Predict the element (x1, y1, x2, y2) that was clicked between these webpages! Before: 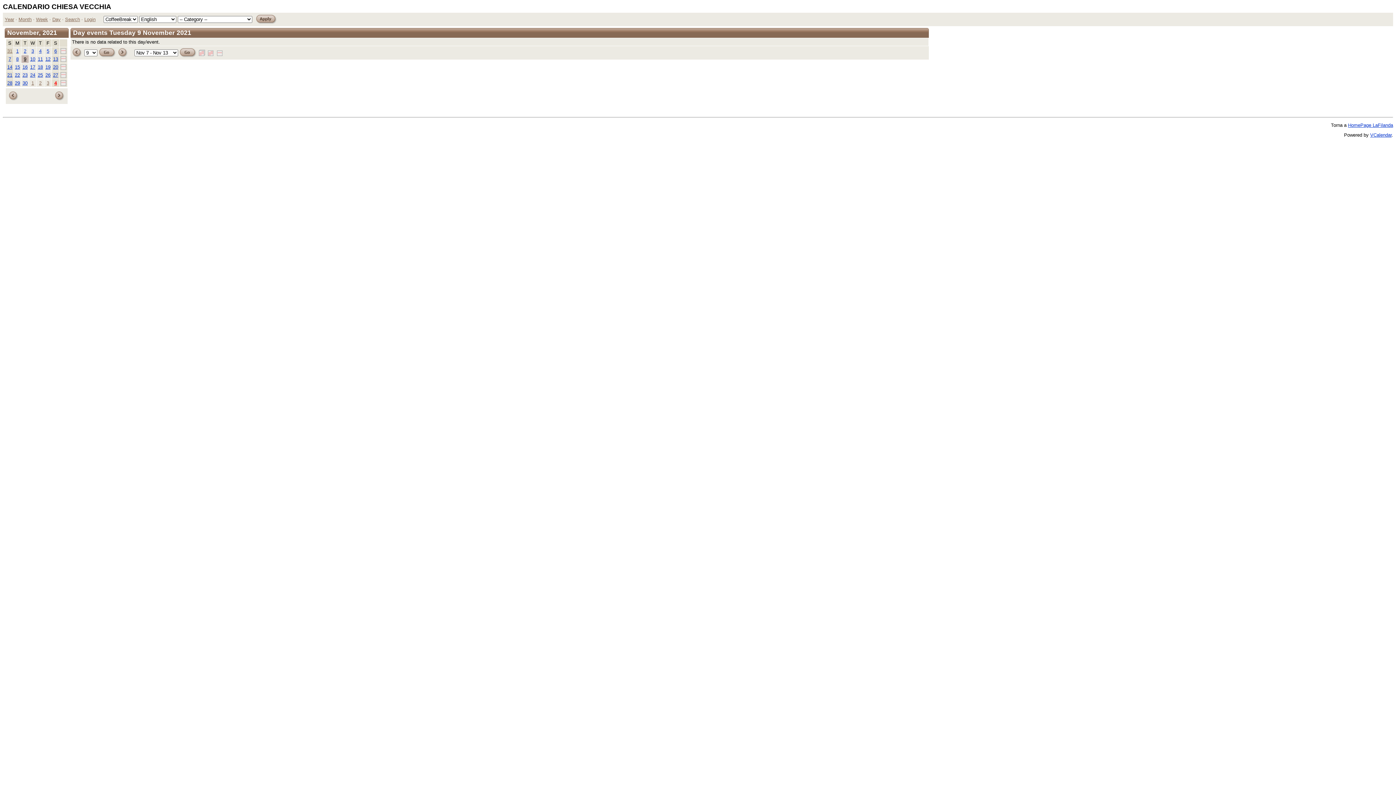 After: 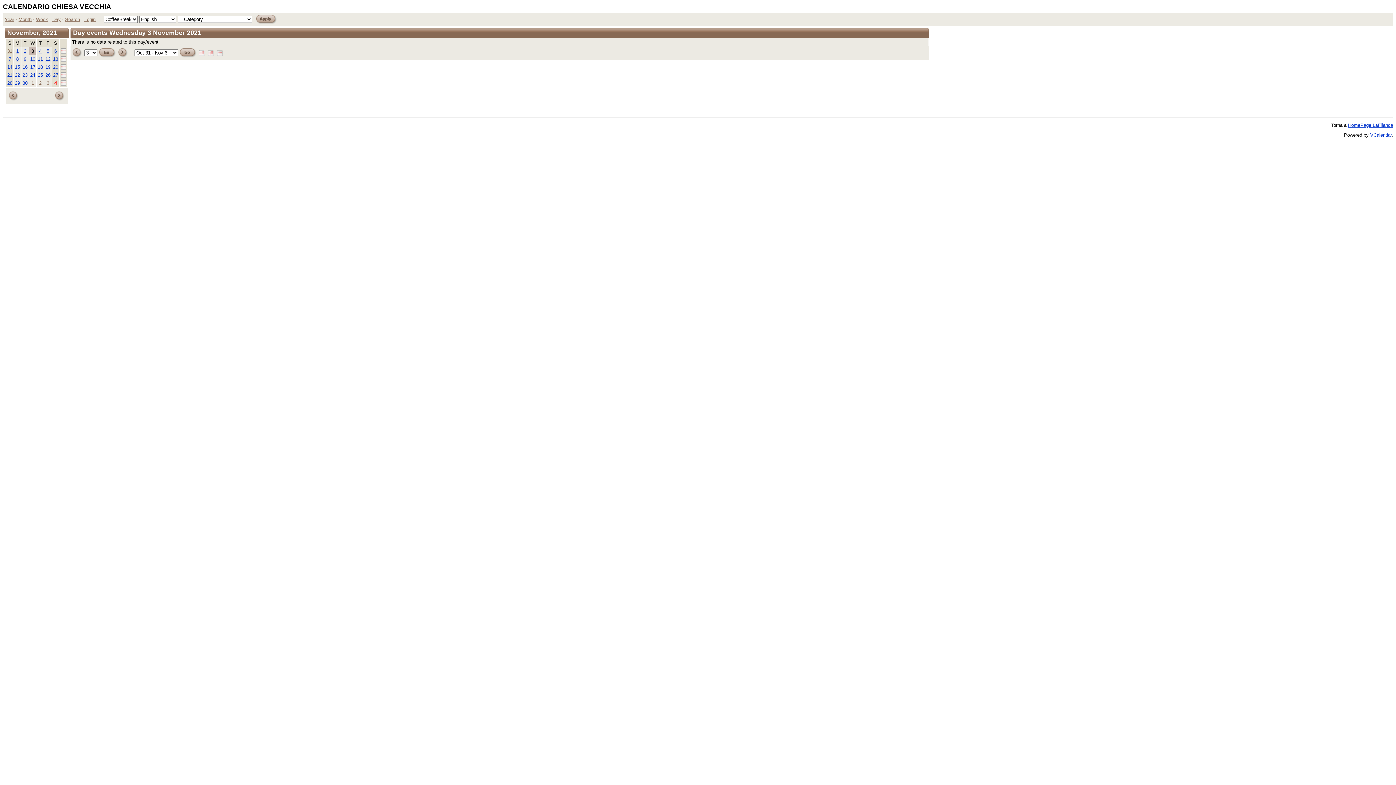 Action: bbox: (31, 48, 34, 53) label: 3